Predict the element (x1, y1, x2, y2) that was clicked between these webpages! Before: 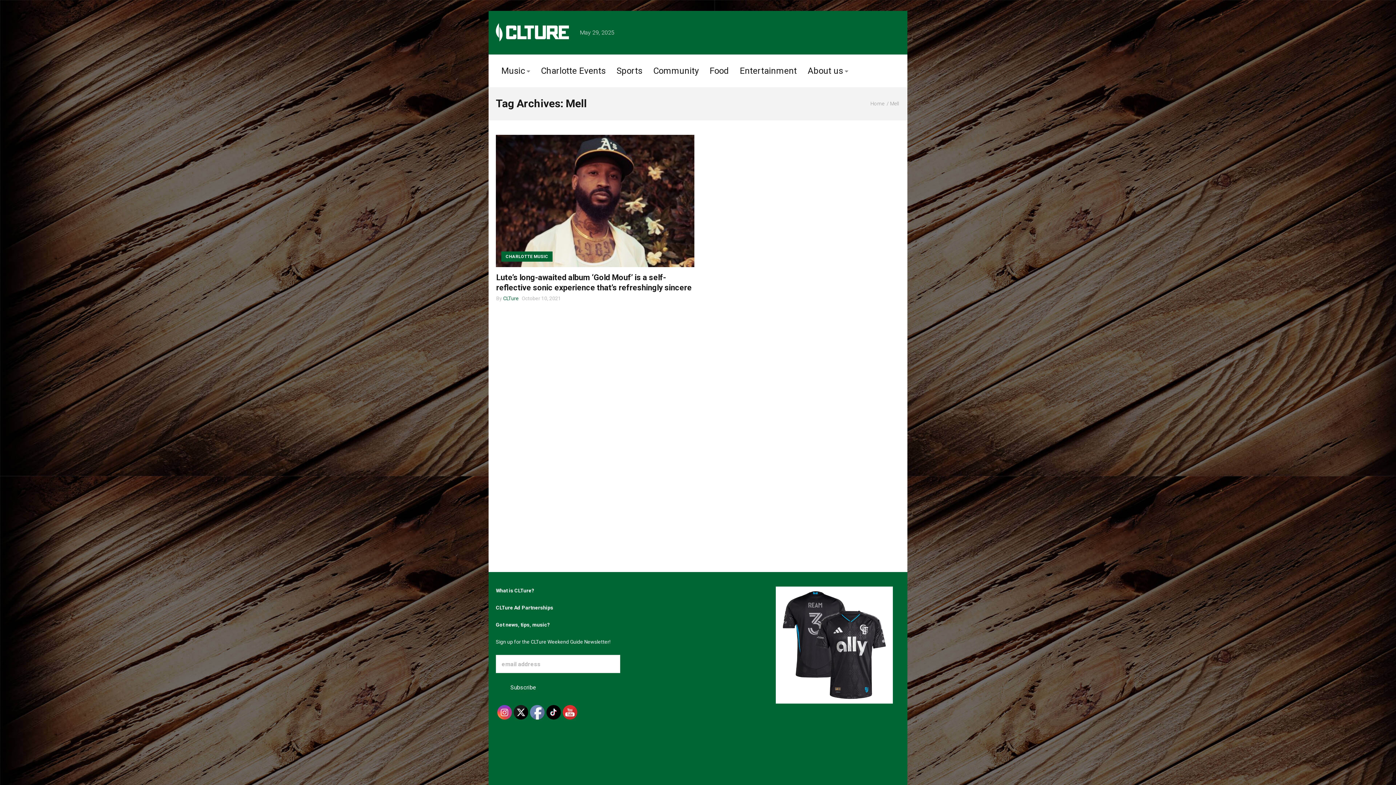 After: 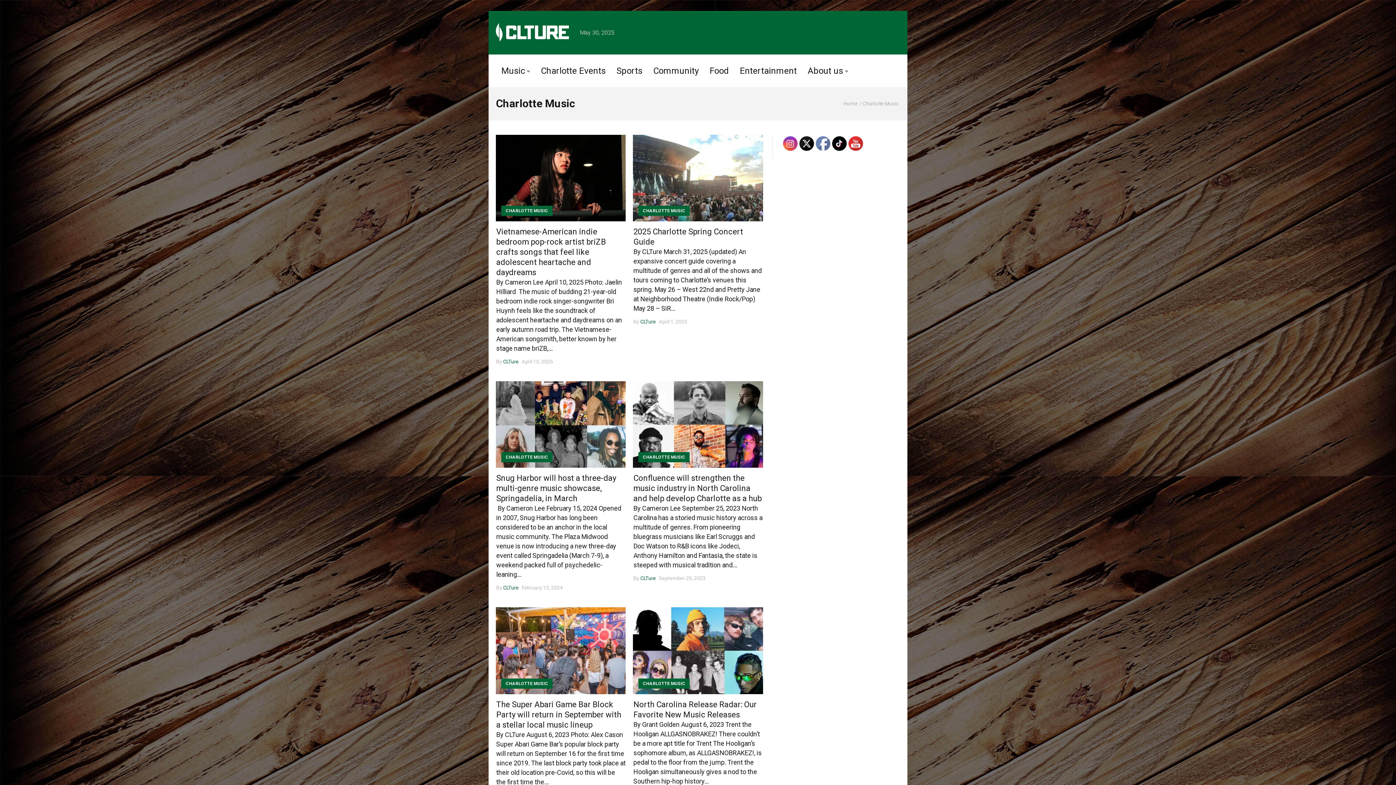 Action: bbox: (501, 251, 552, 261) label: CHARLOTTE MUSIC